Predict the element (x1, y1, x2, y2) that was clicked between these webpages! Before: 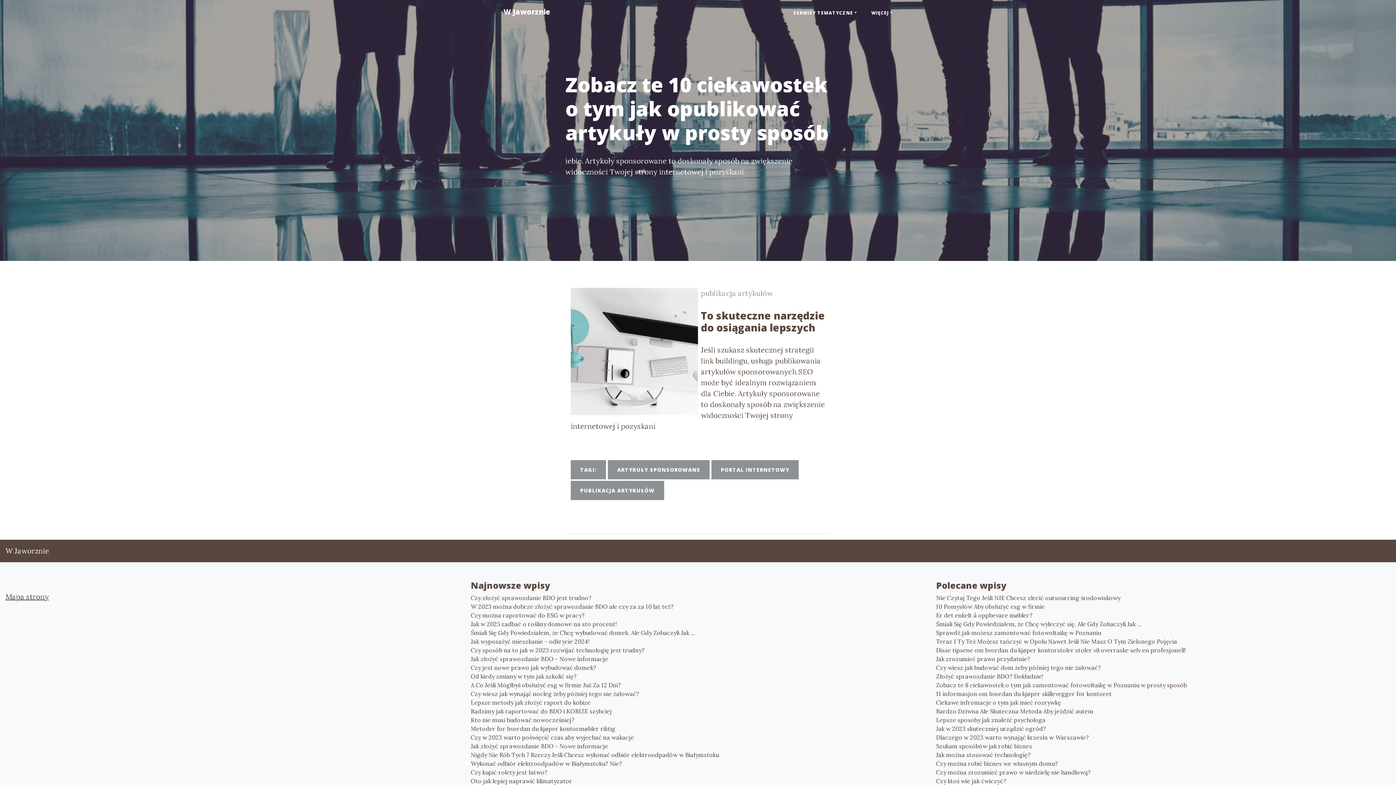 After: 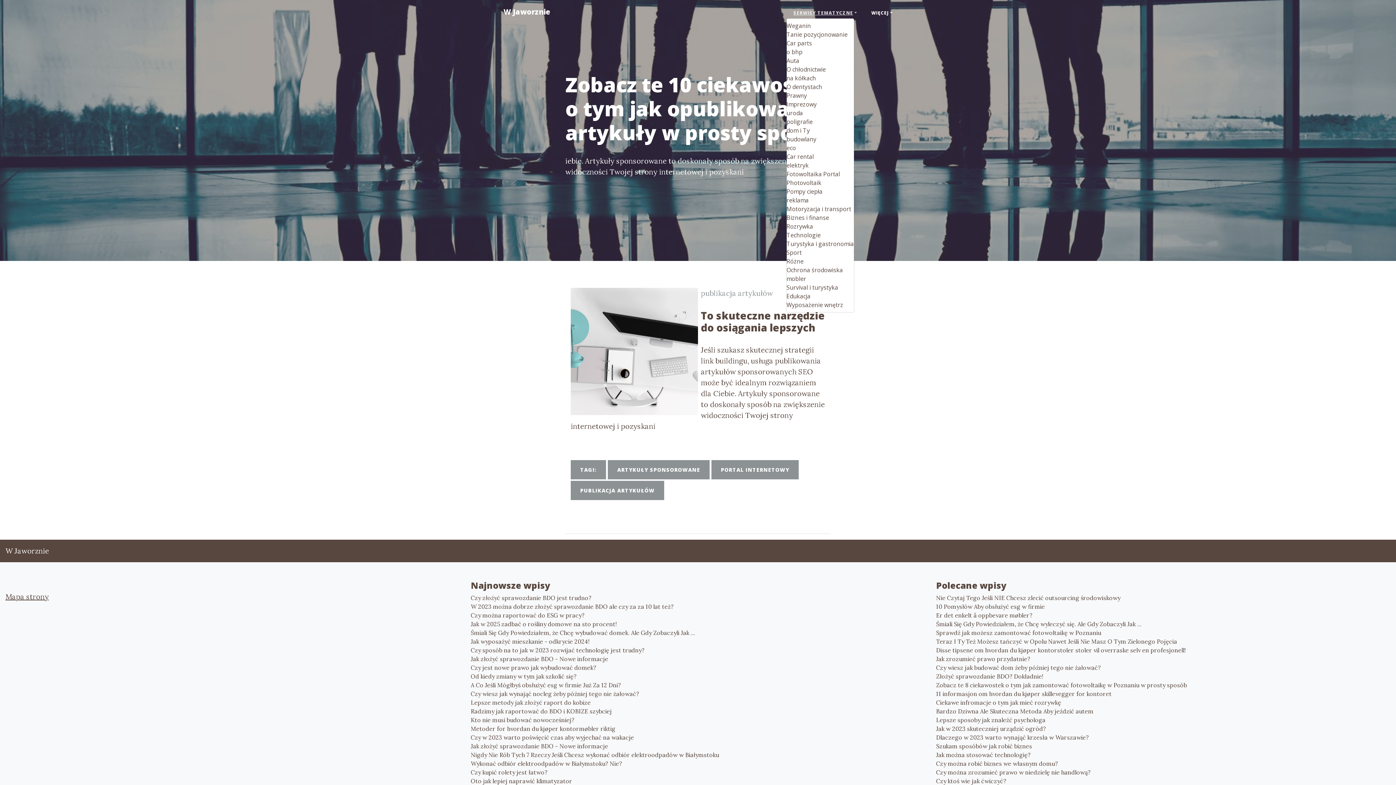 Action: bbox: (786, 6, 864, 19) label: SERWISY TEMATYCZNE